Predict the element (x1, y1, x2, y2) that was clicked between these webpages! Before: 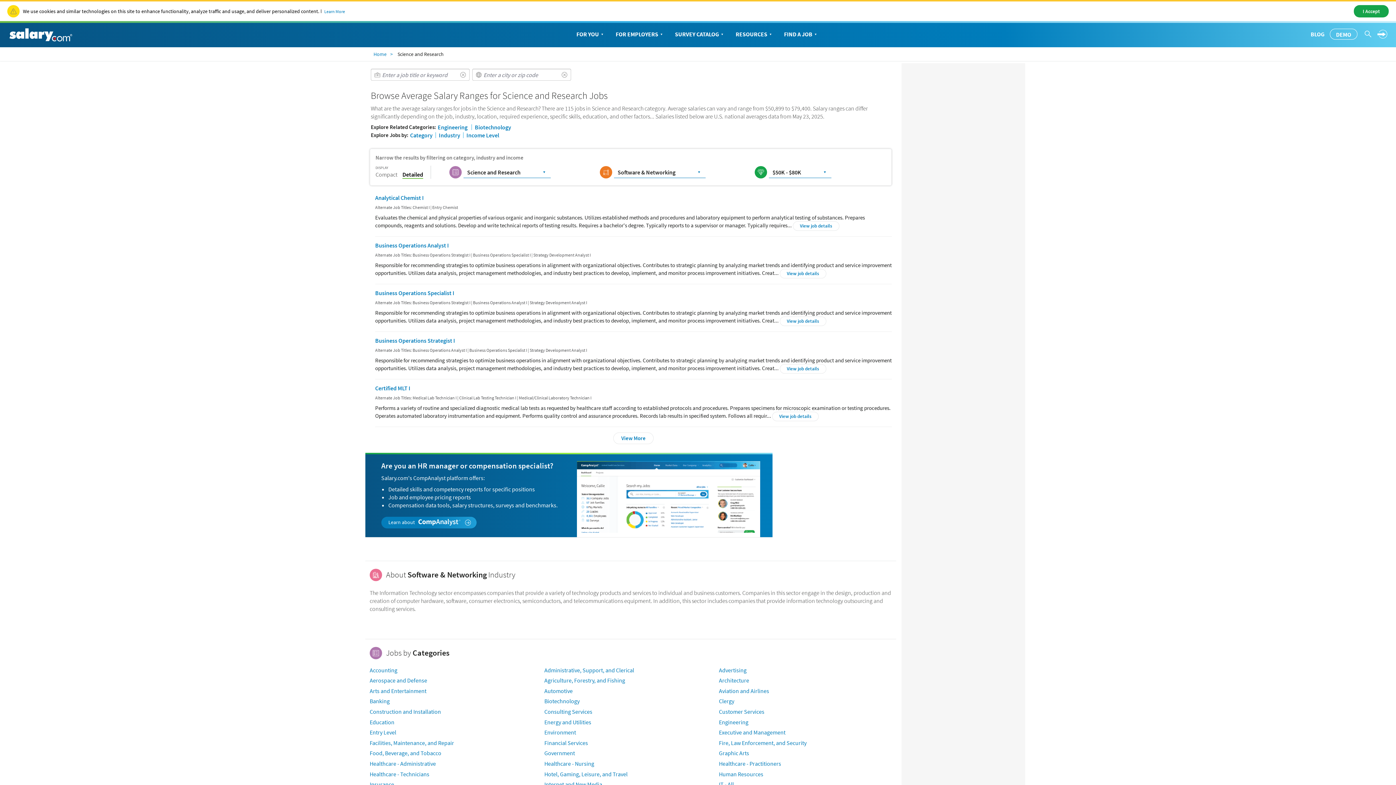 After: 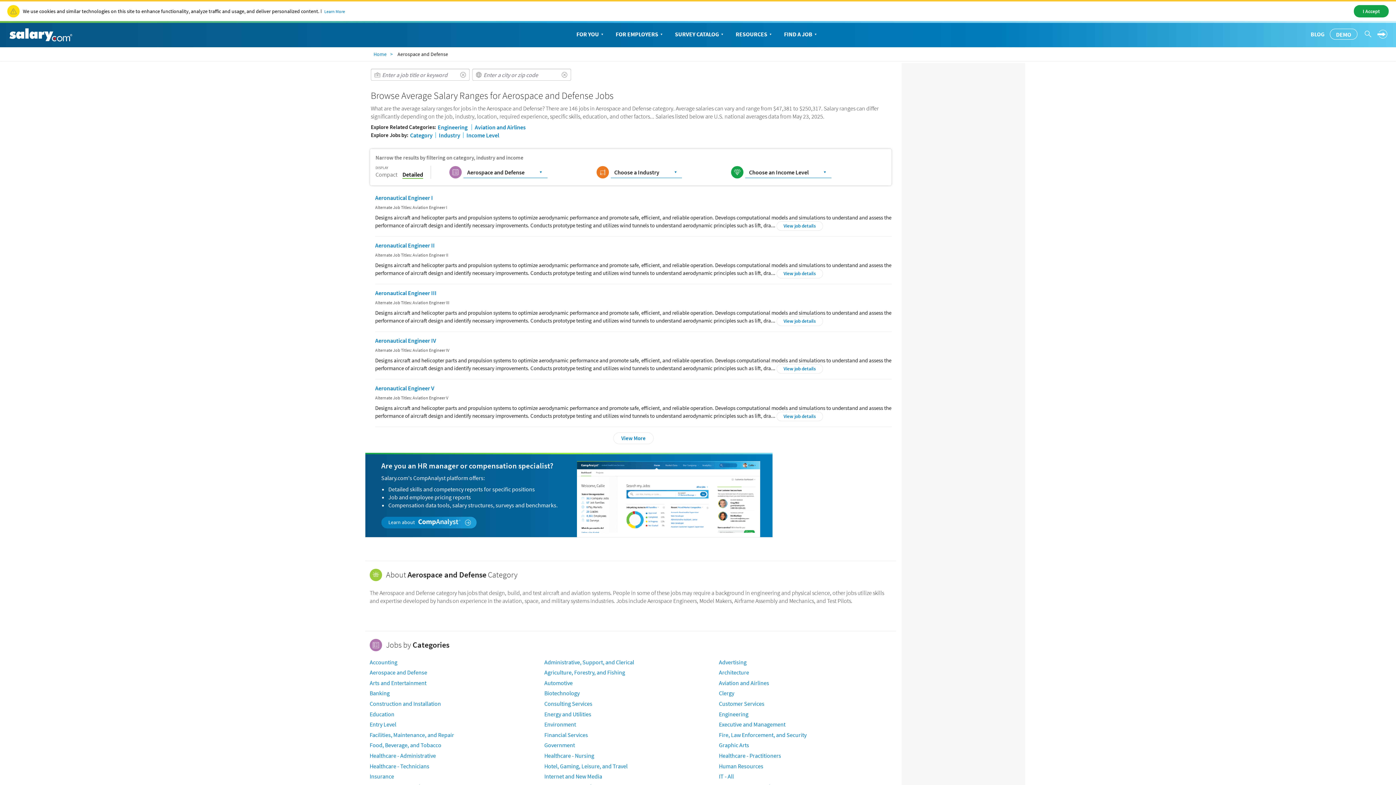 Action: bbox: (369, 677, 427, 684) label: Aerospace and Defense